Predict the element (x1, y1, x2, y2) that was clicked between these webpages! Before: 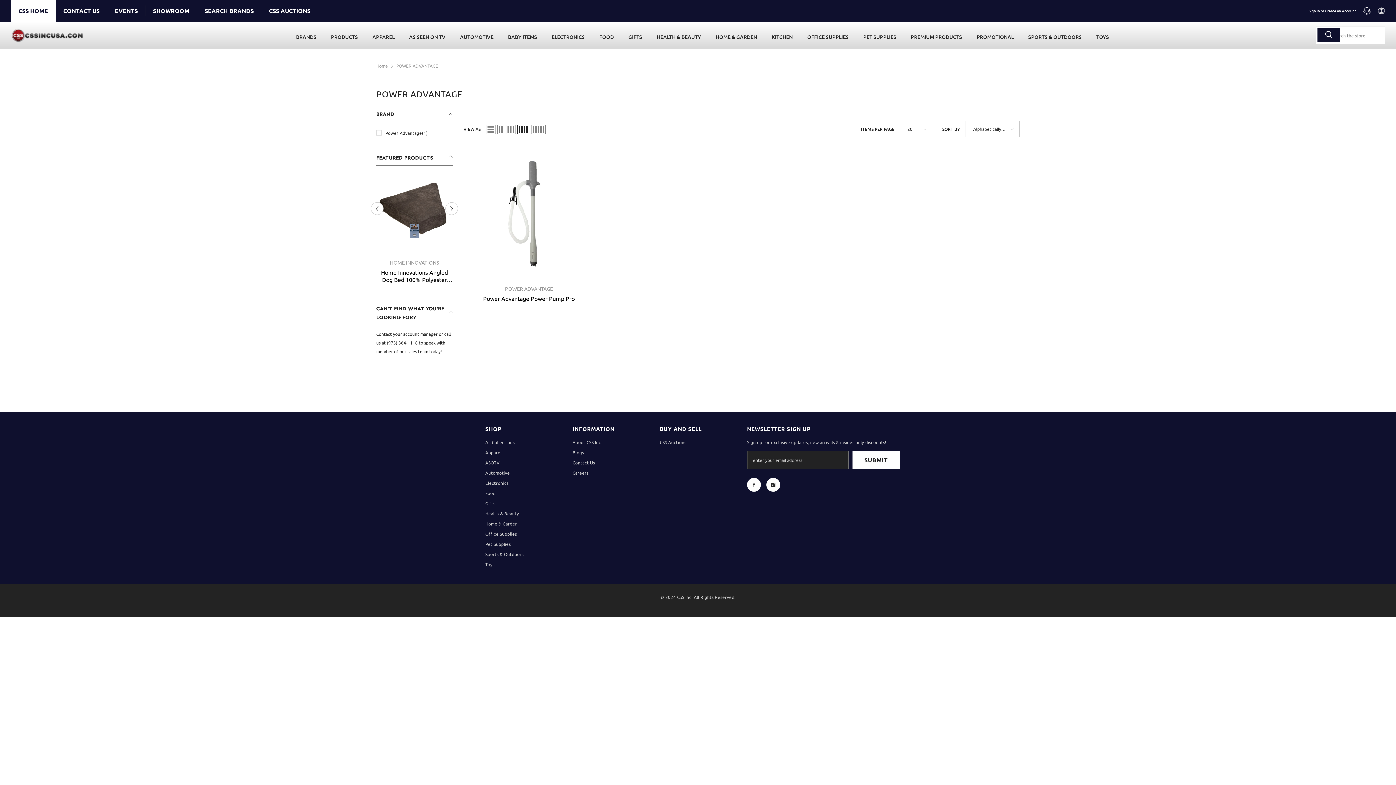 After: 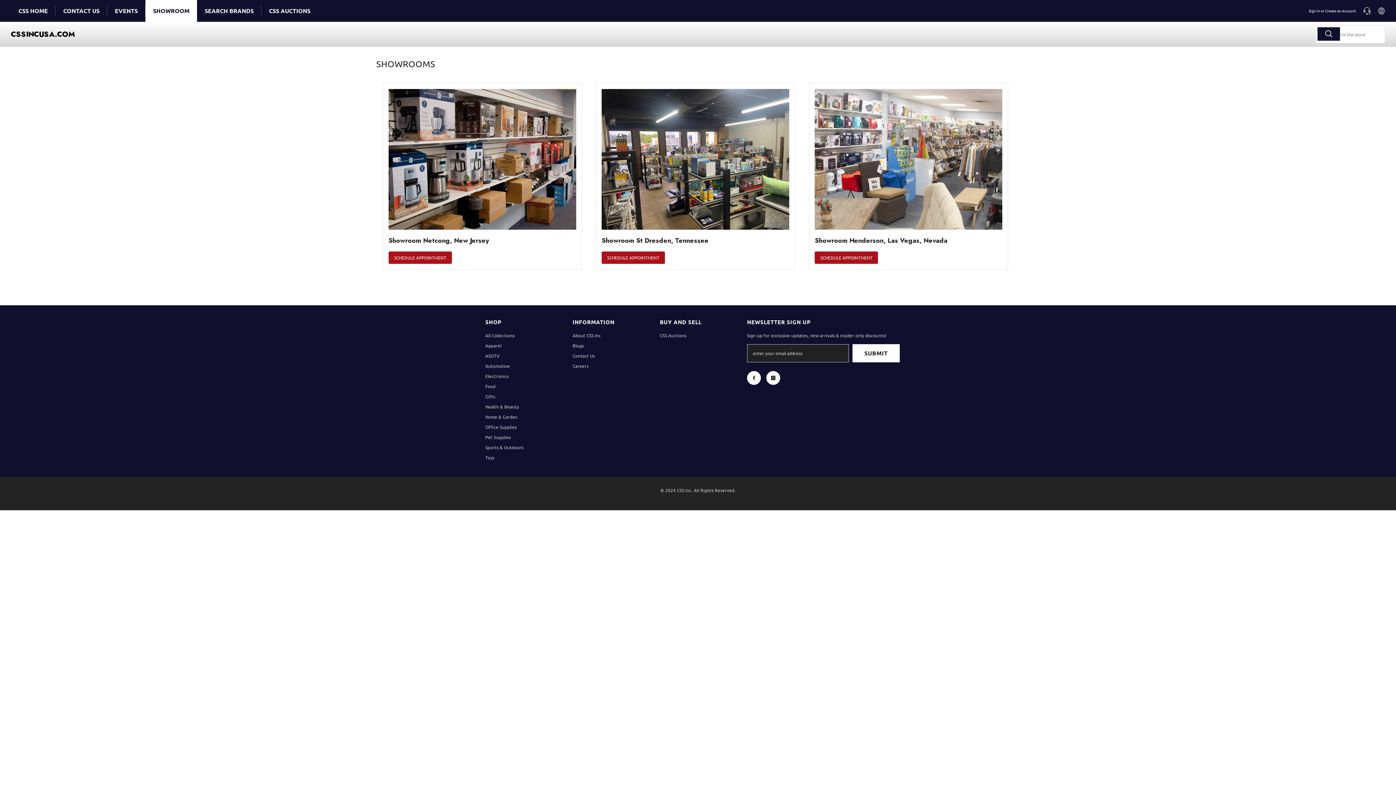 Action: label: SHOWROOM bbox: (145, 0, 197, 21)